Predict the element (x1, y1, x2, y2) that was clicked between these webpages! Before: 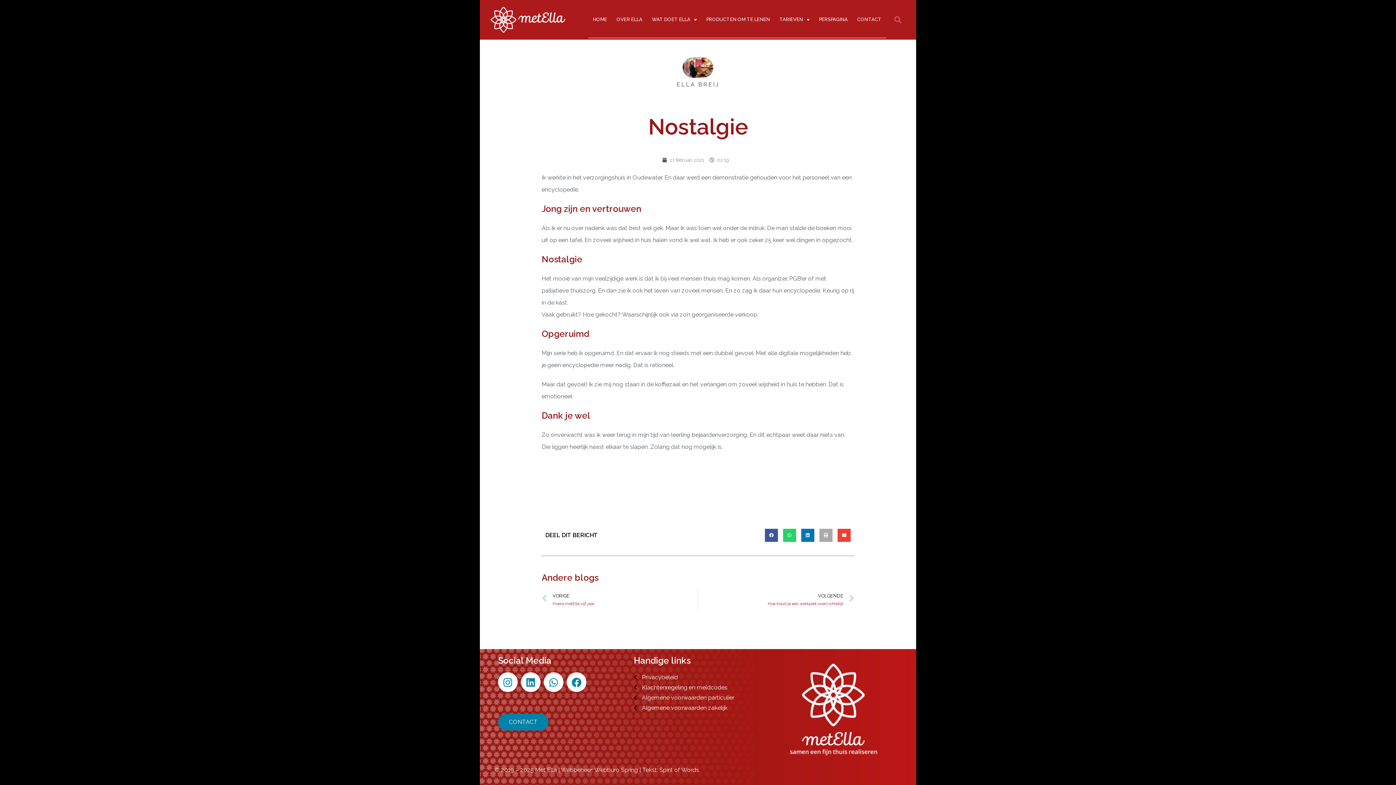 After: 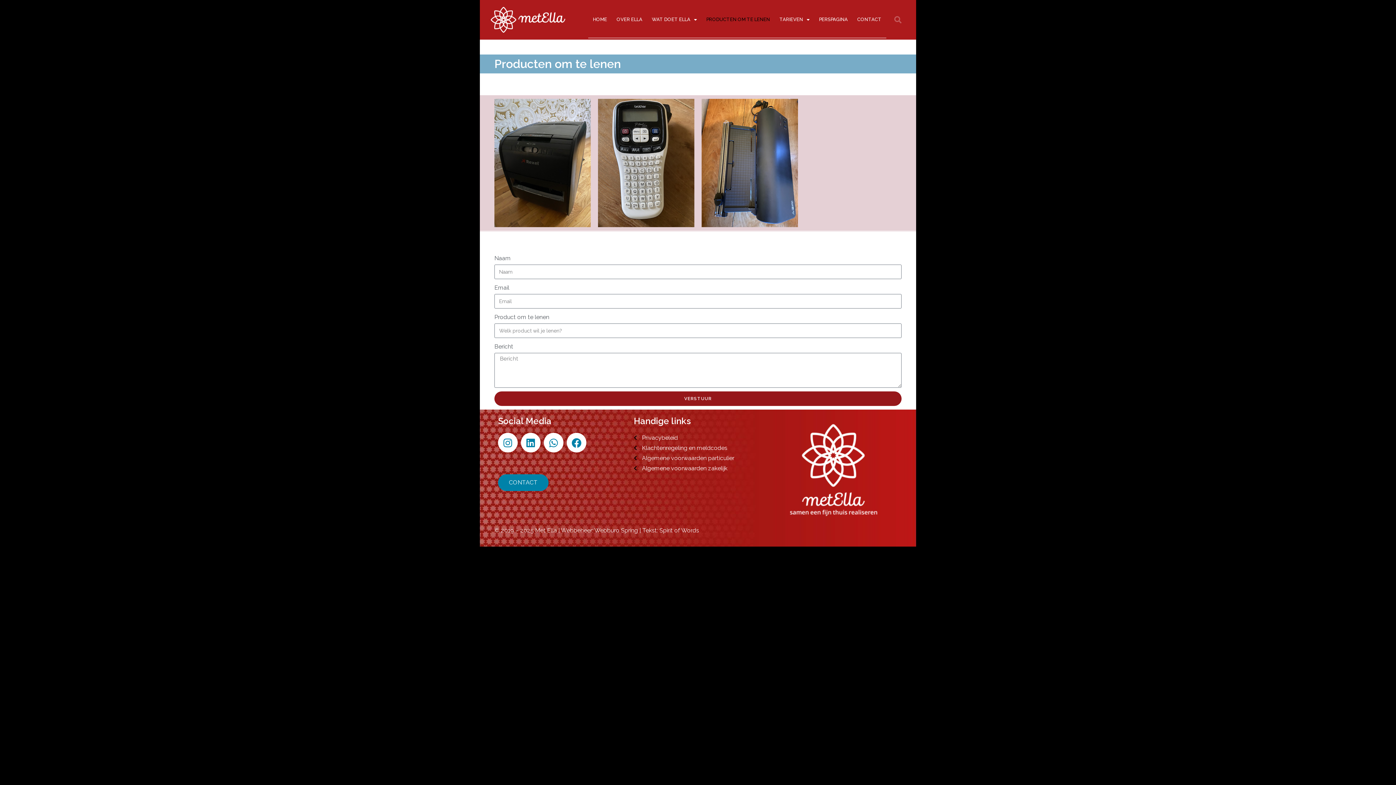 Action: bbox: (701, 1, 774, 37) label: PRODUCTEN OM TE LENEN